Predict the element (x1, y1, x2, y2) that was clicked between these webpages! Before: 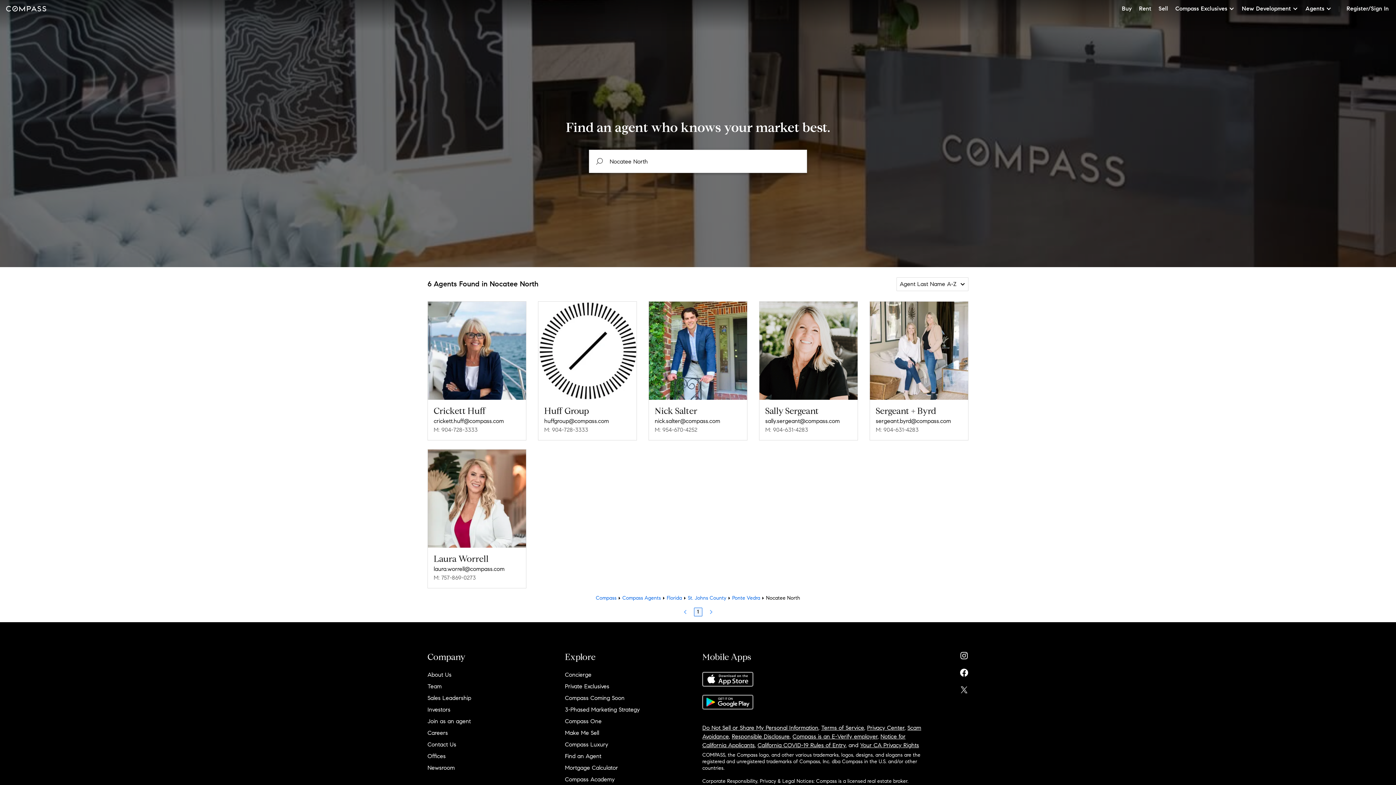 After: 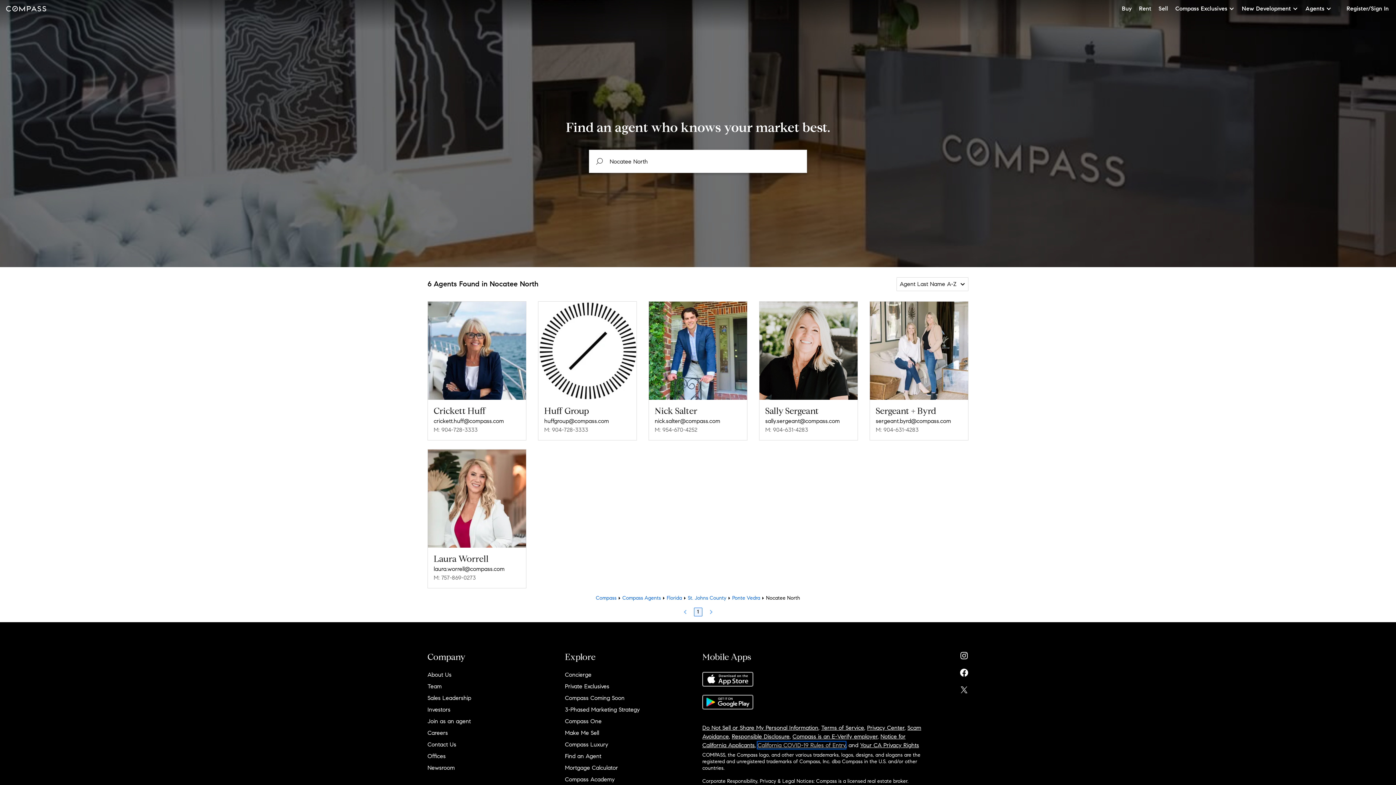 Action: label: California COVID-19 Rules of Entry bbox: (757, 742, 845, 749)